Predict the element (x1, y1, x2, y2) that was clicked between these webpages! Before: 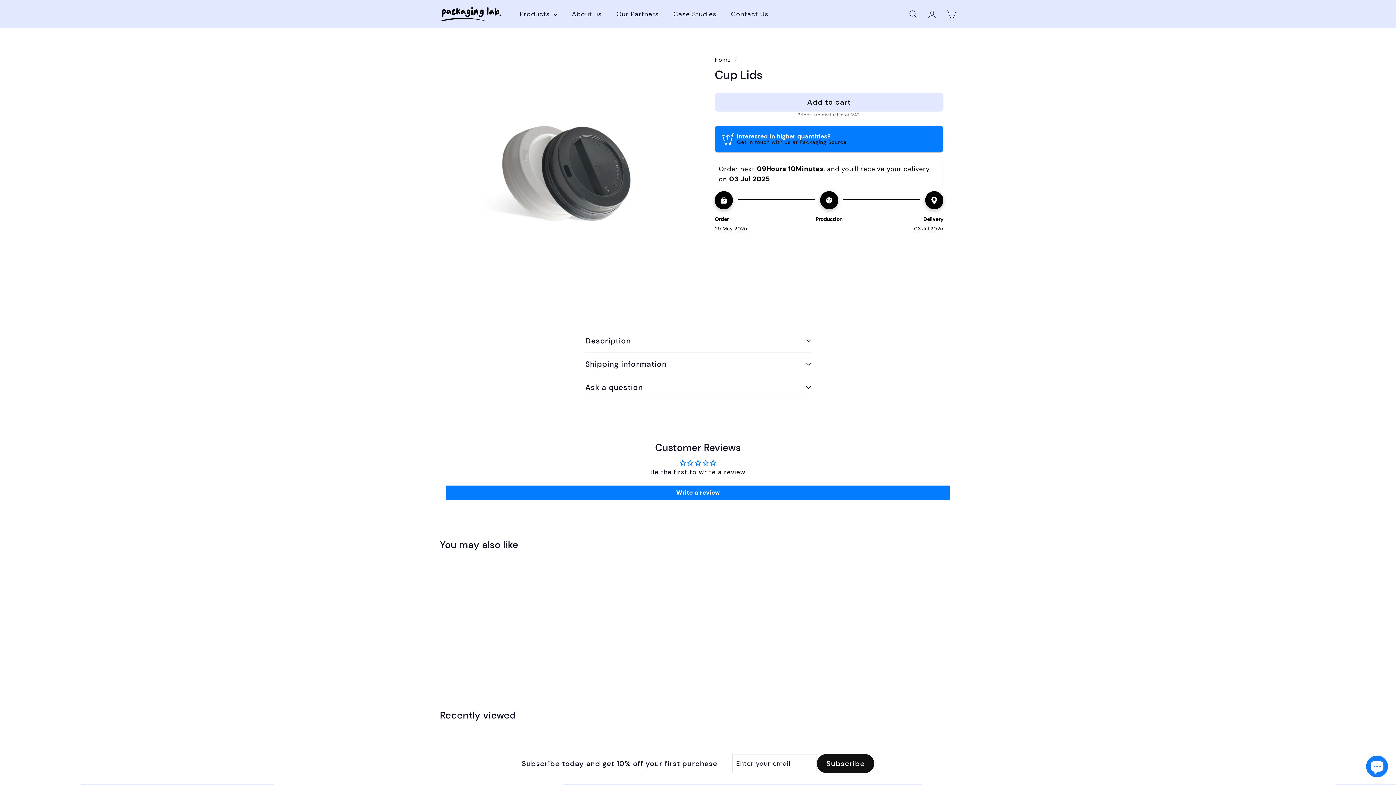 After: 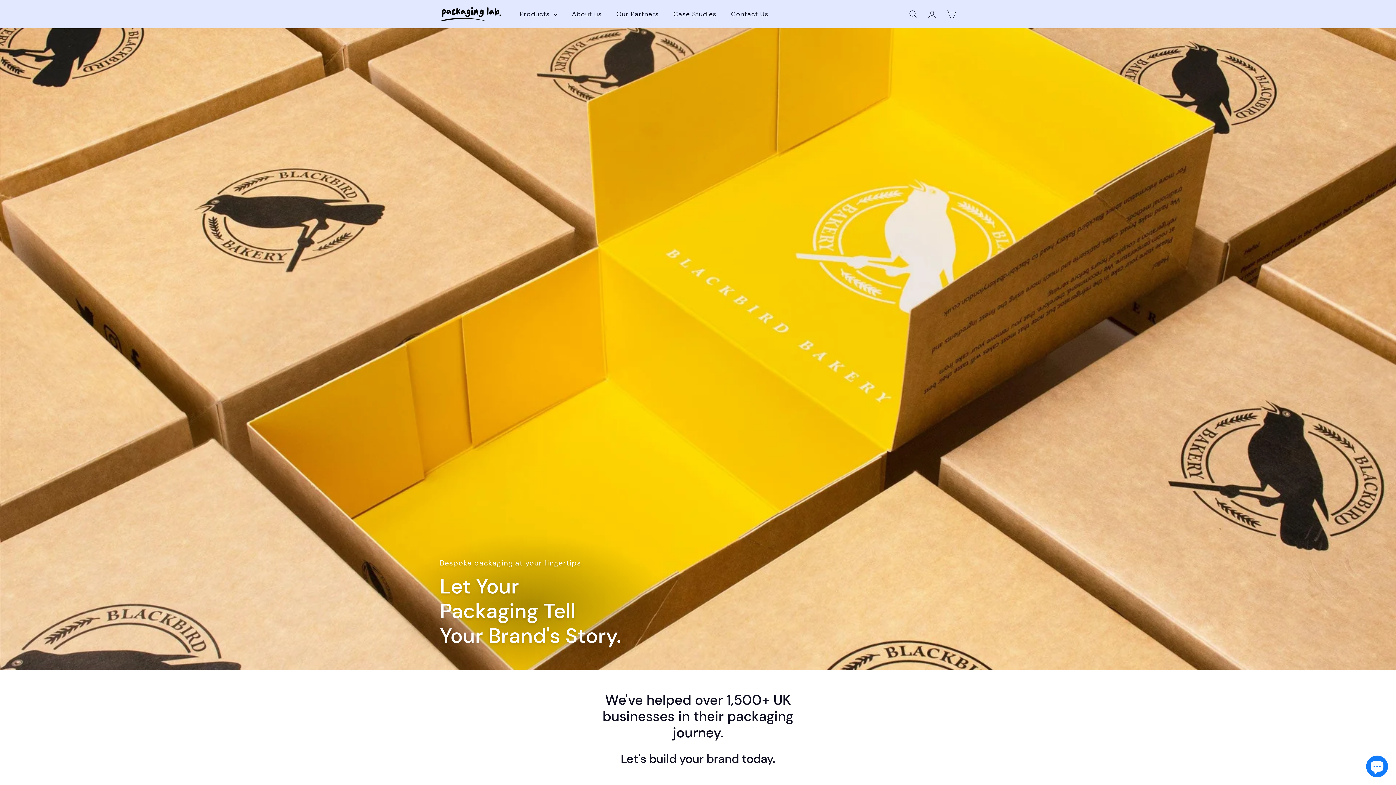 Action: bbox: (564, 3, 609, 25) label: About us